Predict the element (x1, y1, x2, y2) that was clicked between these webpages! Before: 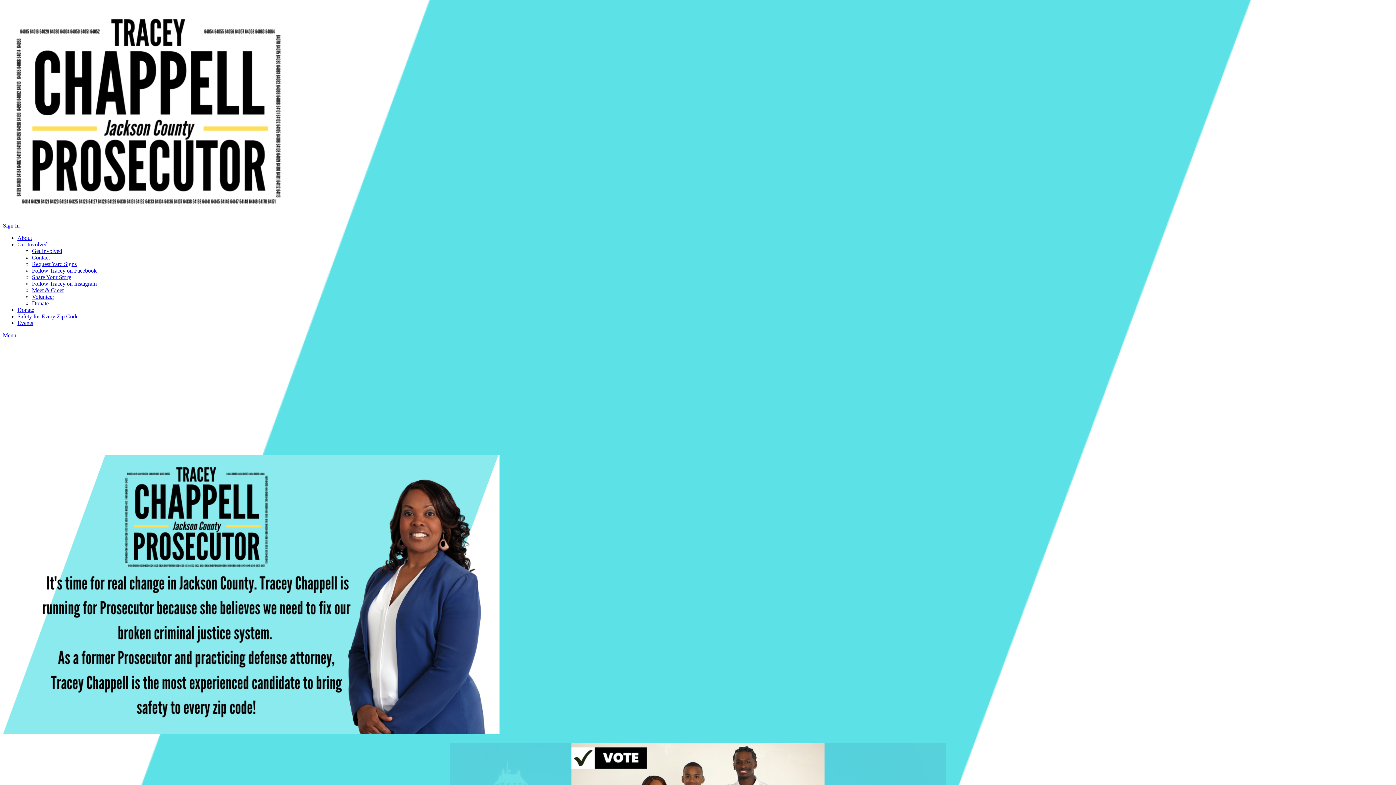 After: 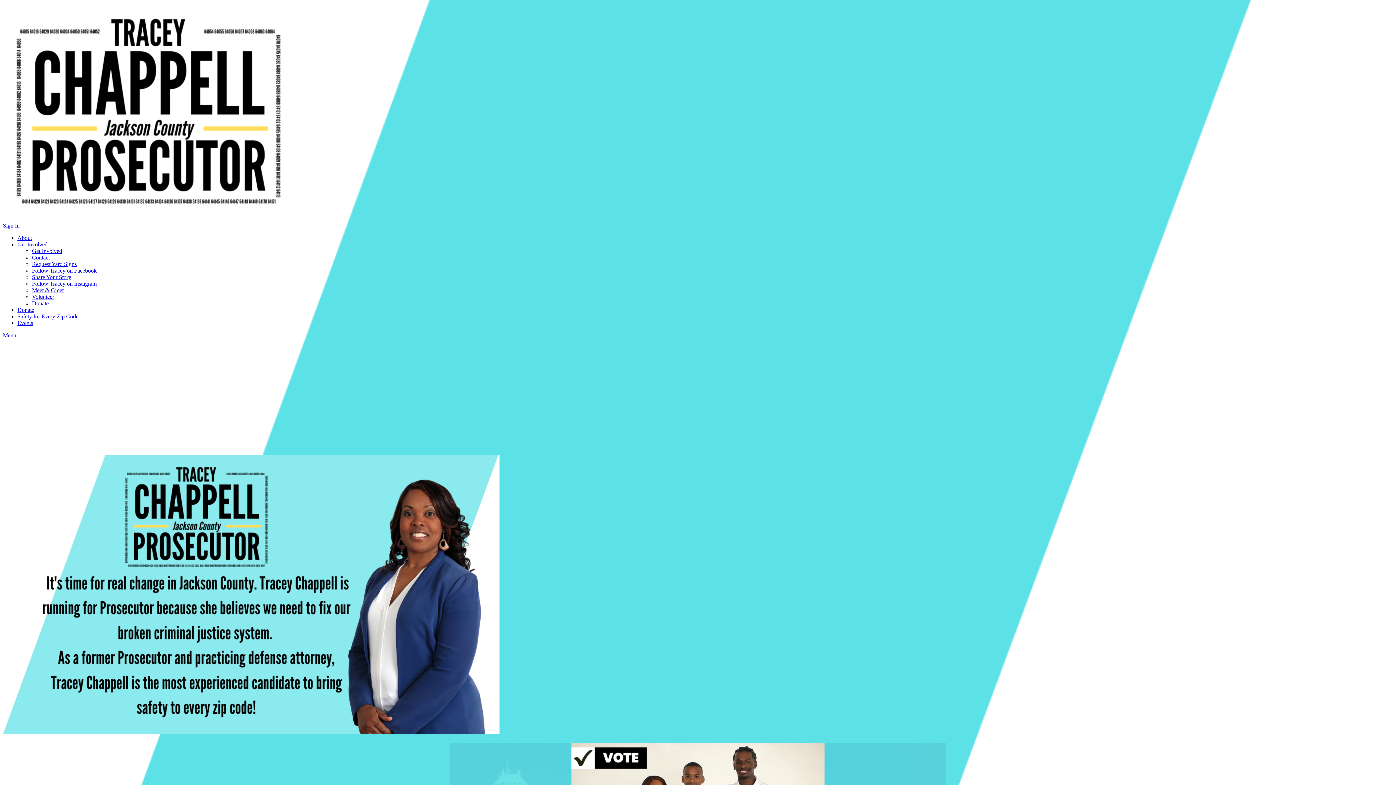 Action: label: Follow Tracey on Instagram bbox: (32, 280, 96, 286)